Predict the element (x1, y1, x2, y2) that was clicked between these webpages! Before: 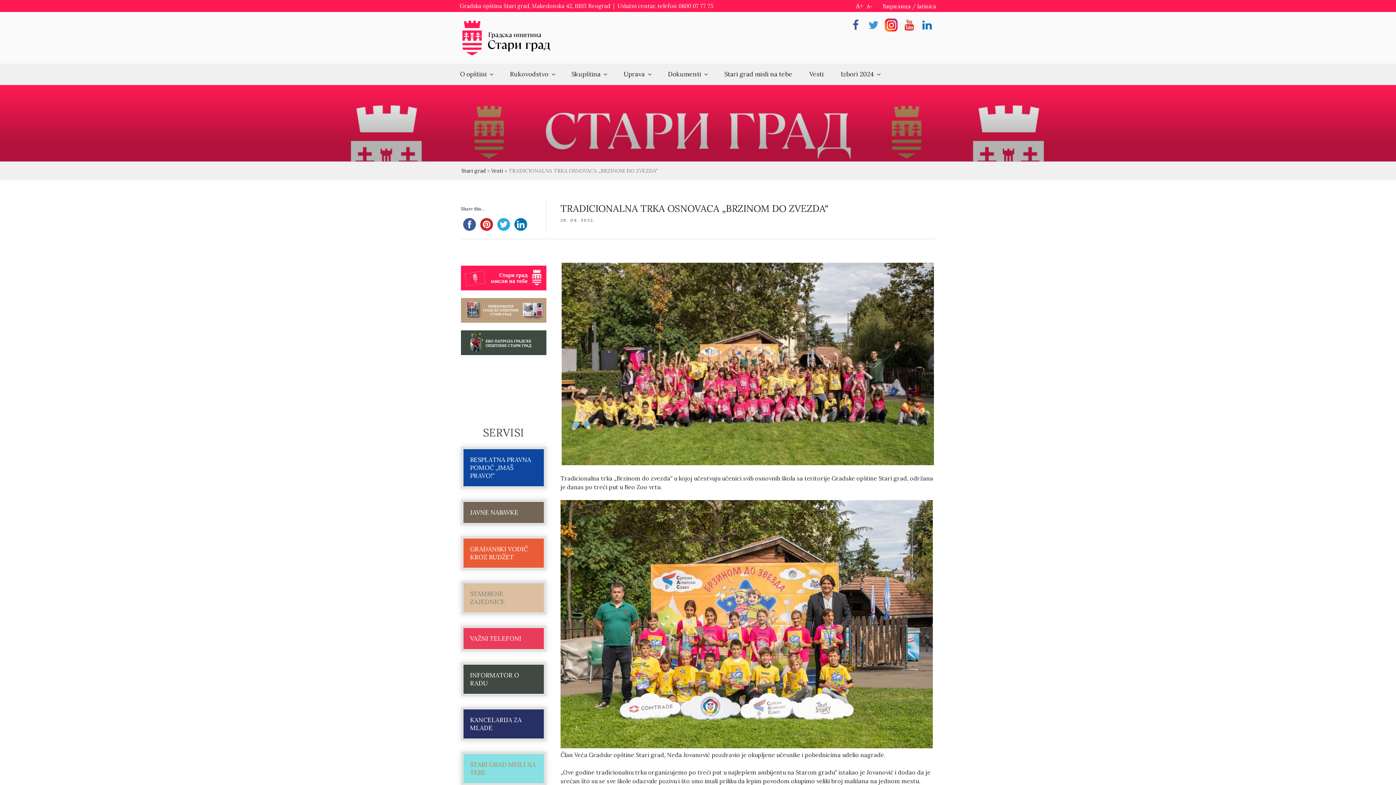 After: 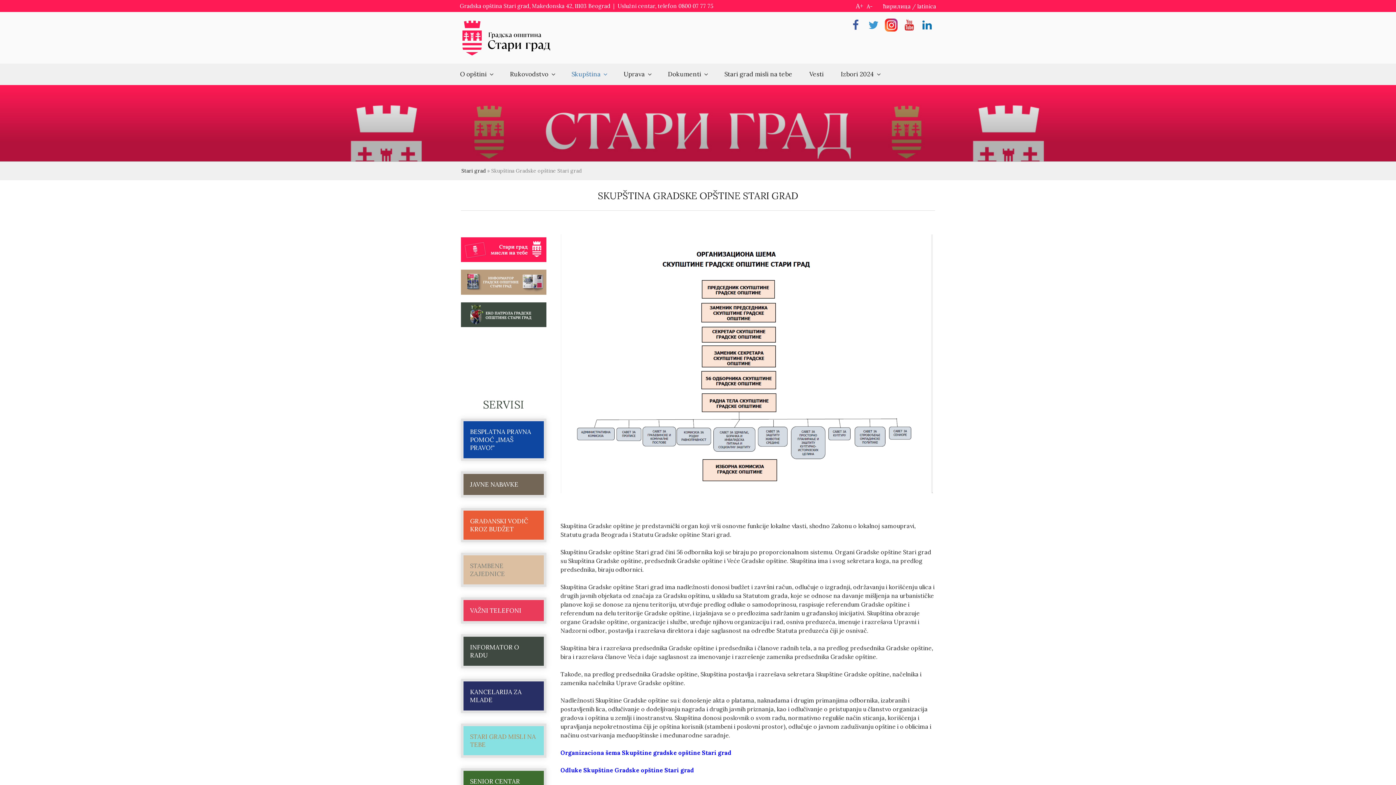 Action: label: Skupština bbox: (564, 63, 614, 84)